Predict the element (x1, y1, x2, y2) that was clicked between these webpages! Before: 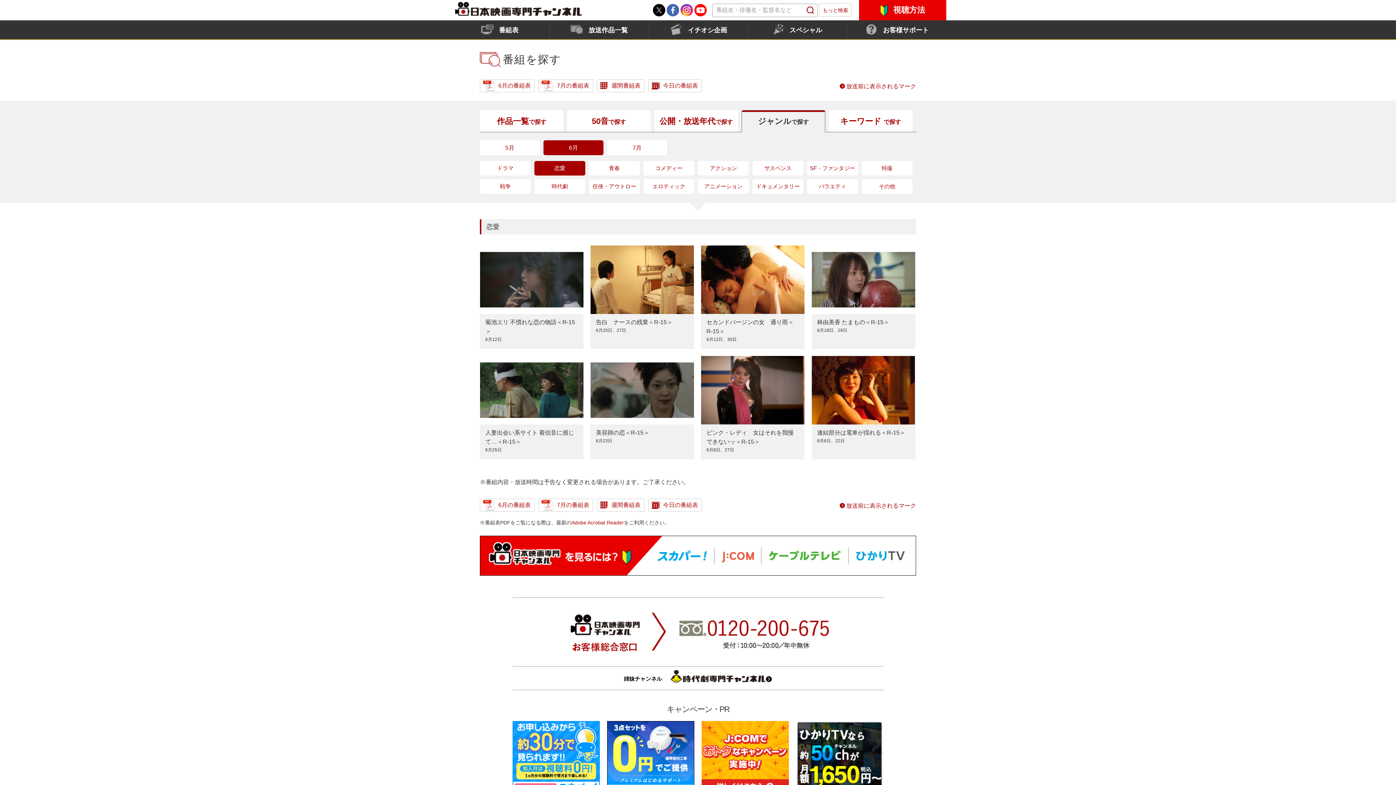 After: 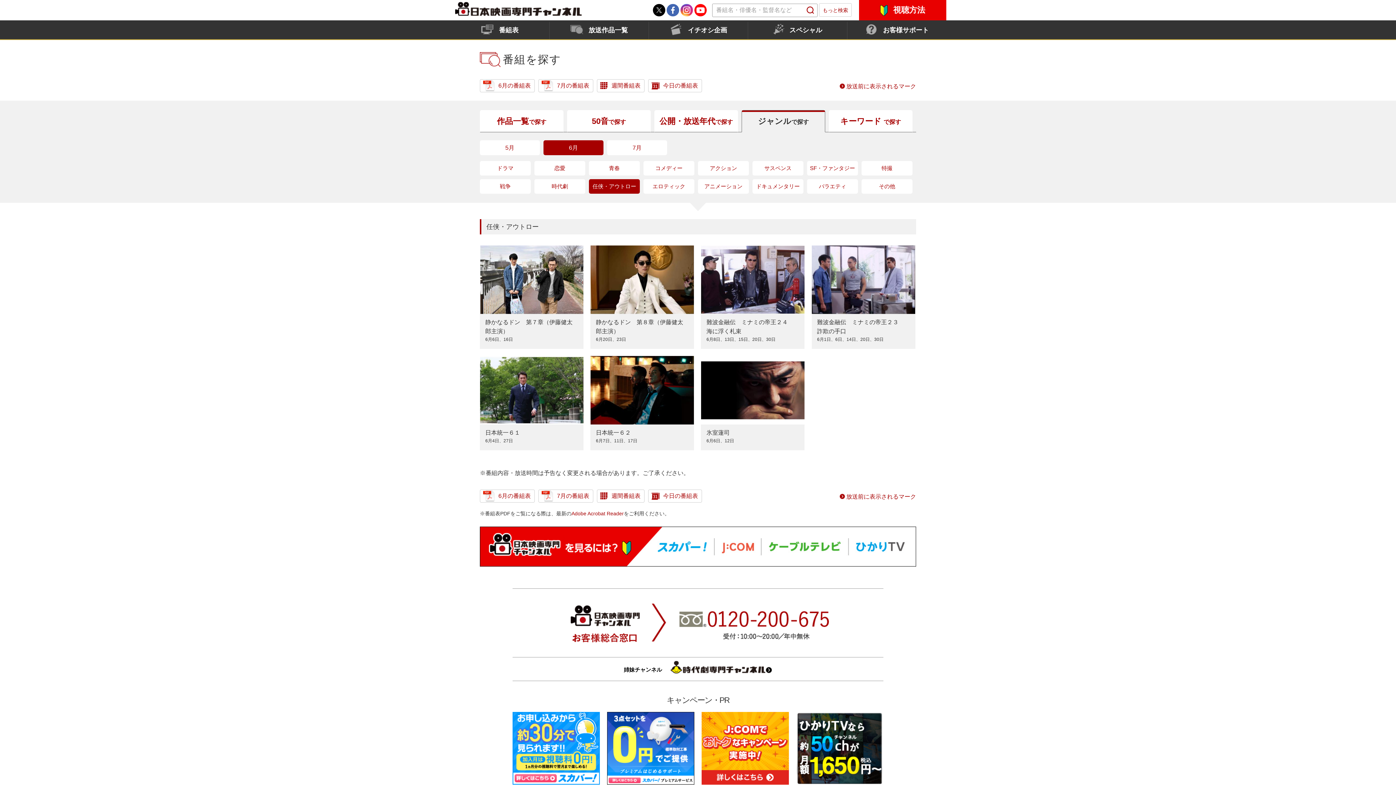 Action: label: 任侠・アウトロー bbox: (589, 179, 640, 193)